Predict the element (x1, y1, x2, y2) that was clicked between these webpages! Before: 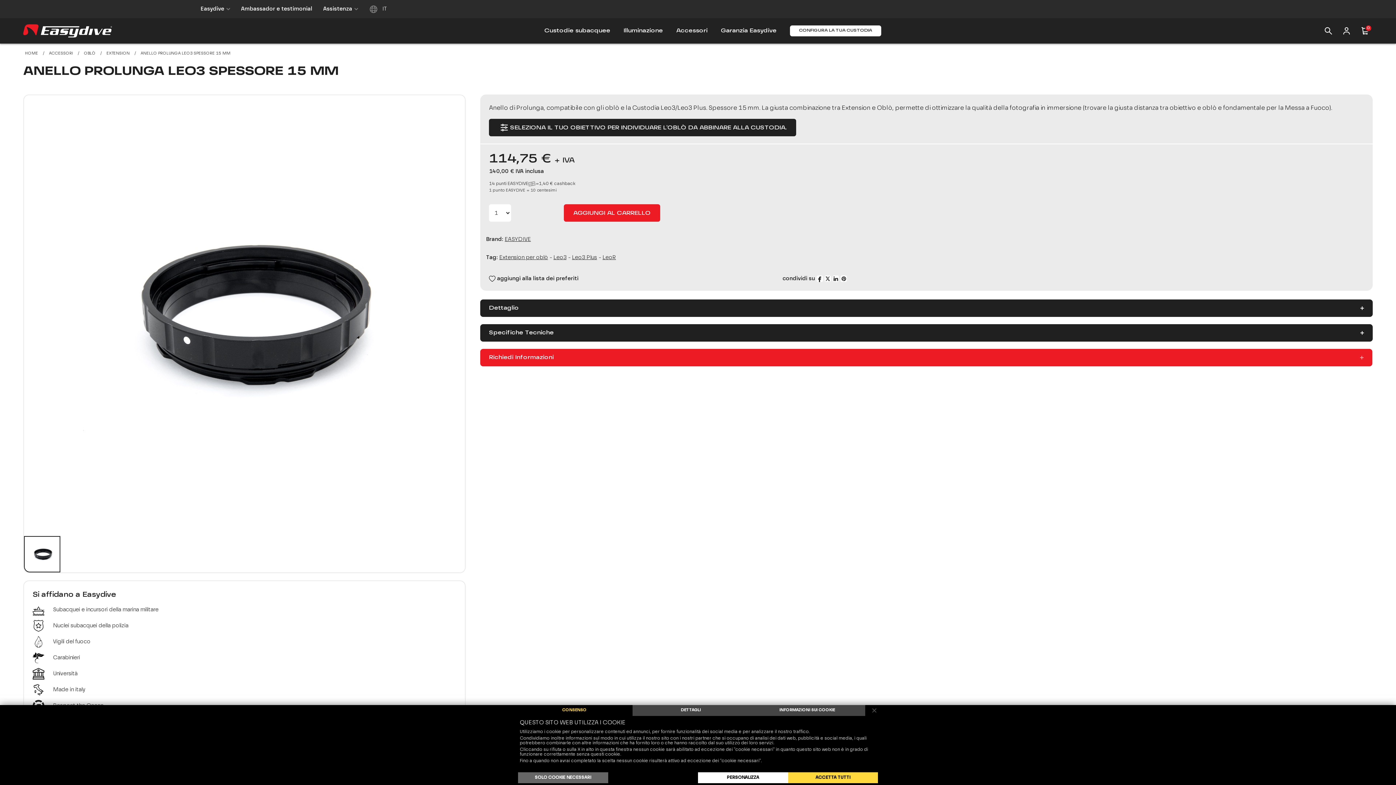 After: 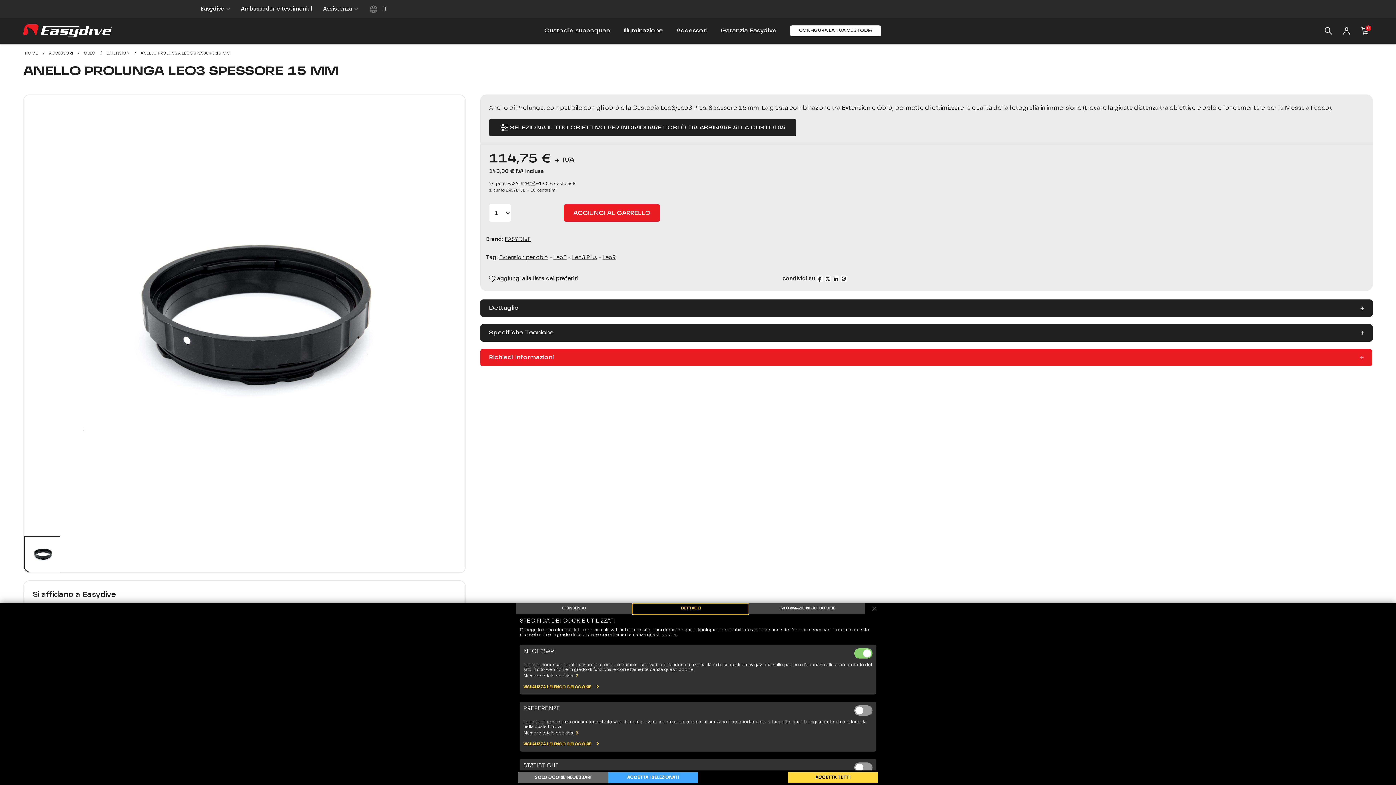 Action: label: DETTAGLI bbox: (632, 705, 749, 716)